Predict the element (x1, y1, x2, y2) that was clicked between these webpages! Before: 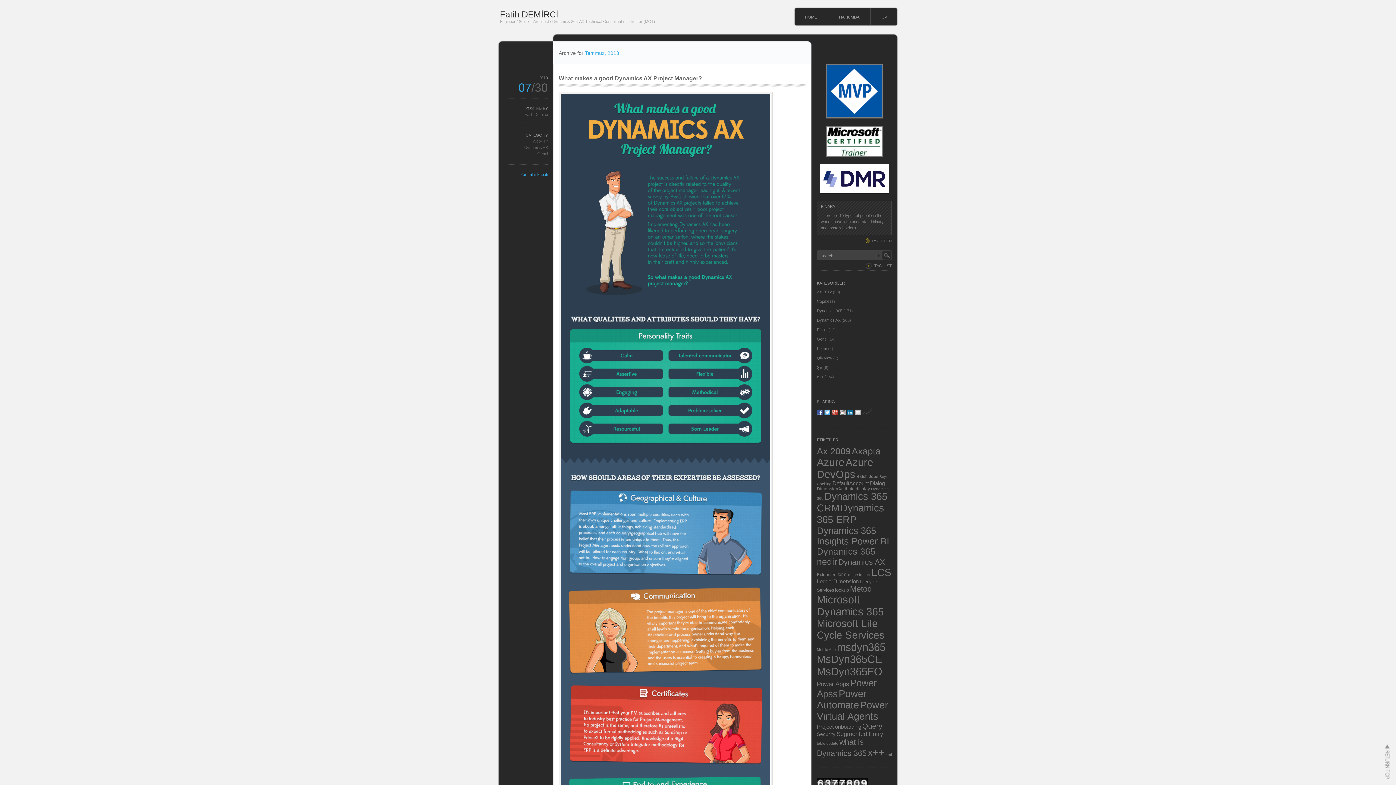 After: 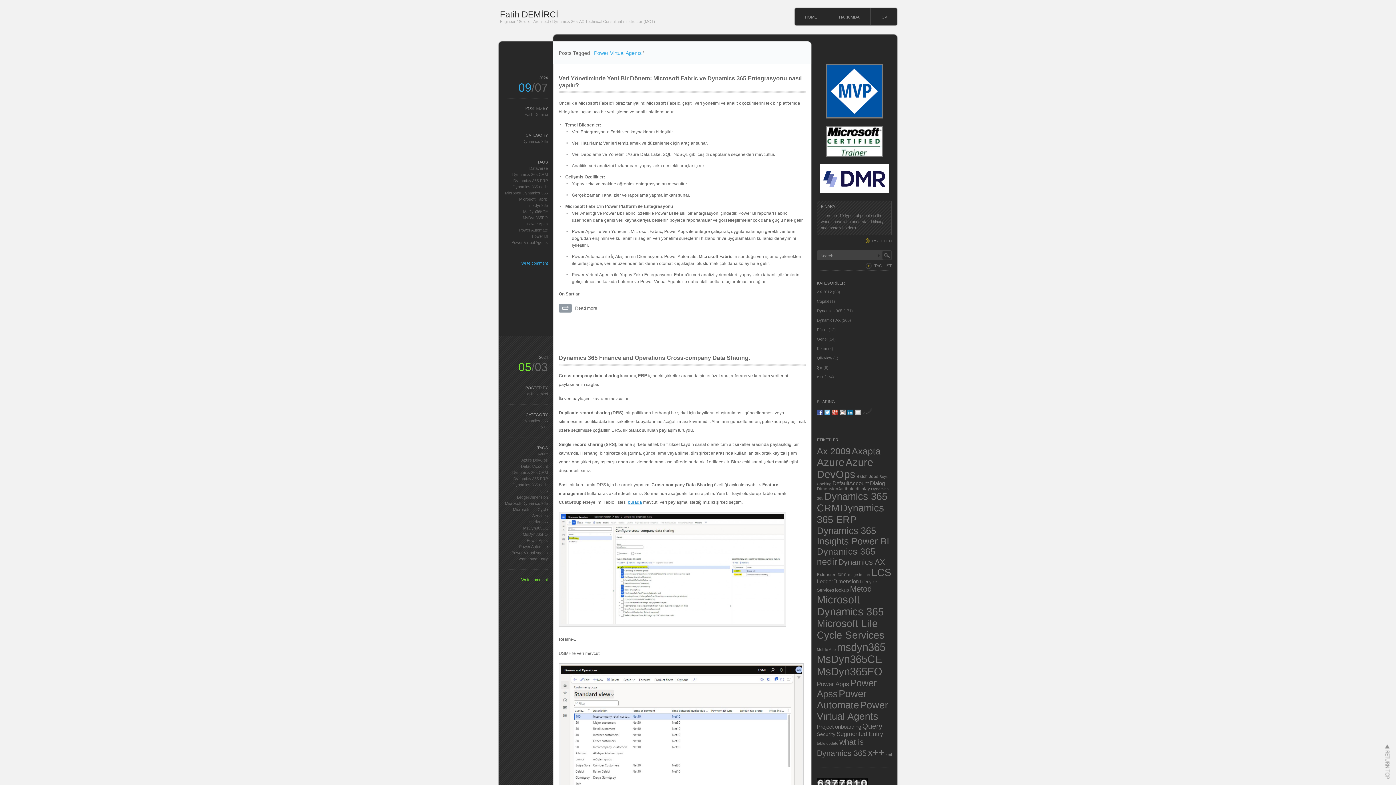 Action: label: Power Virtual Agents bbox: (817, 700, 888, 722)